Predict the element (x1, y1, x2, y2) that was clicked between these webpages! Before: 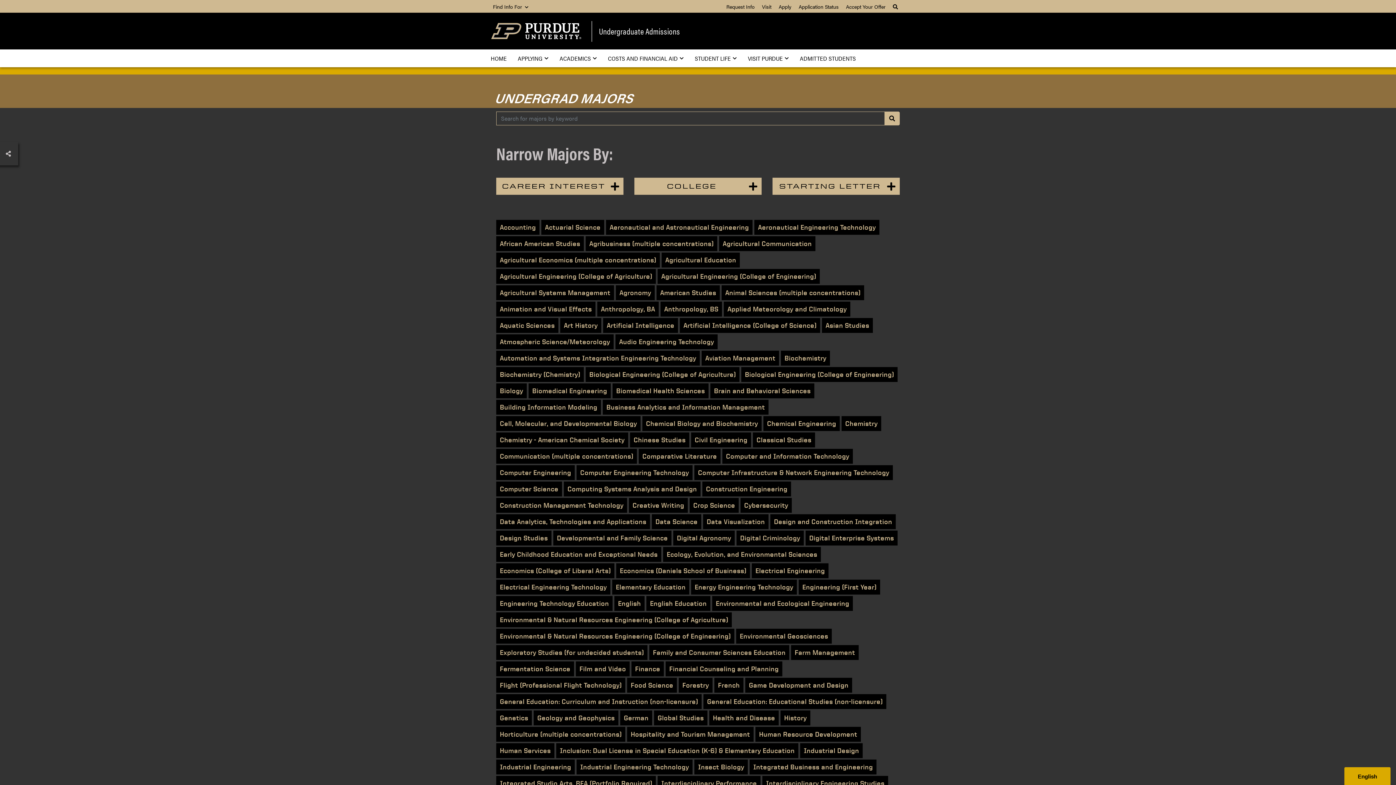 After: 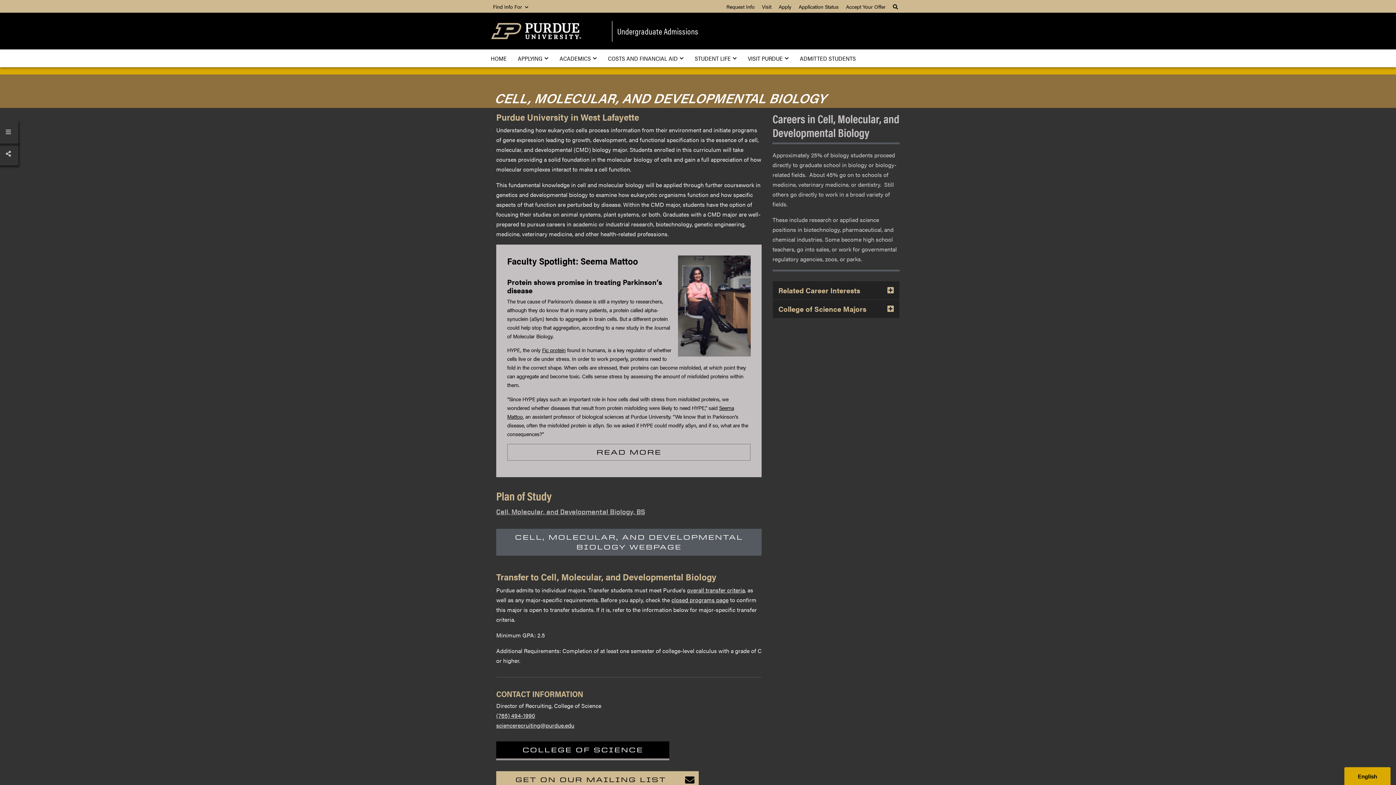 Action: bbox: (496, 416, 640, 431) label: Cell, Molecular, and Developmental Biology